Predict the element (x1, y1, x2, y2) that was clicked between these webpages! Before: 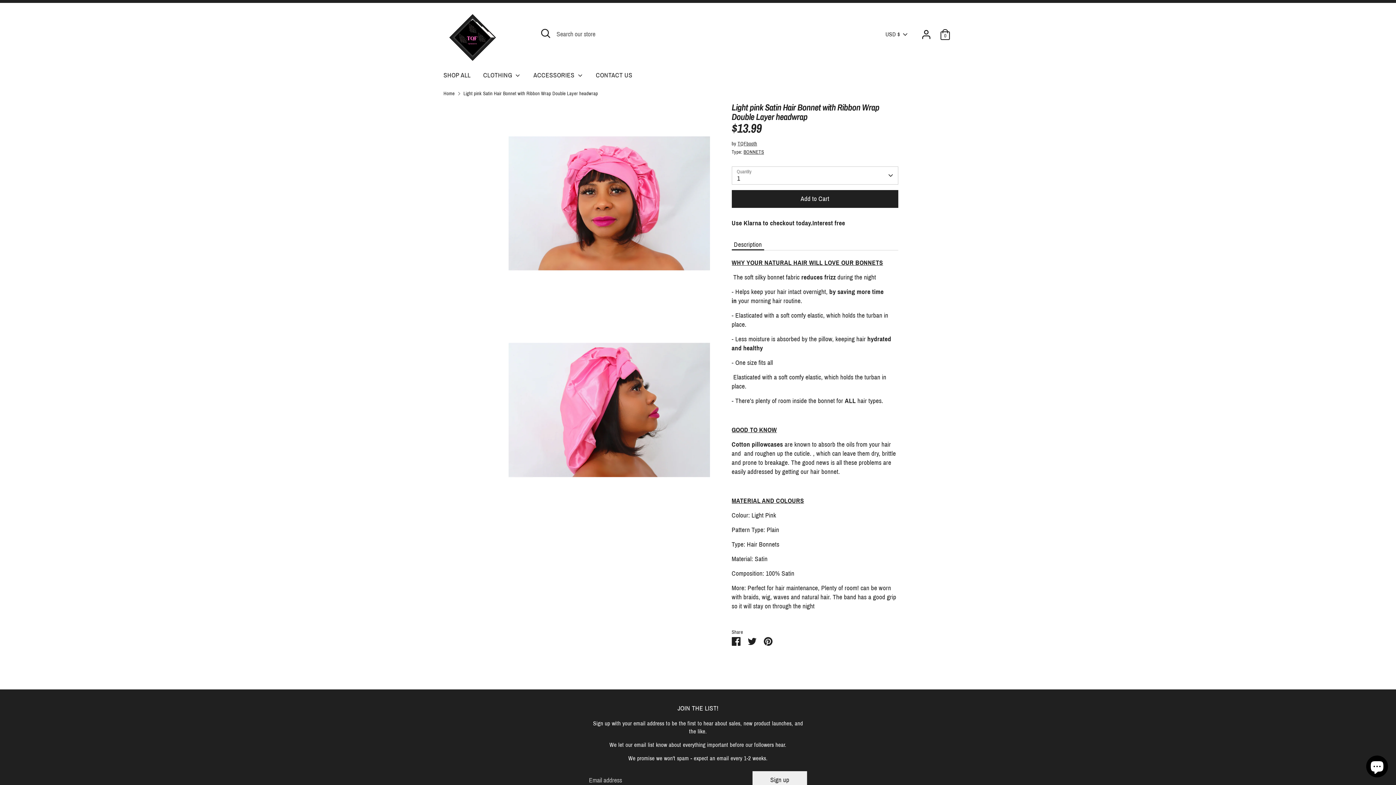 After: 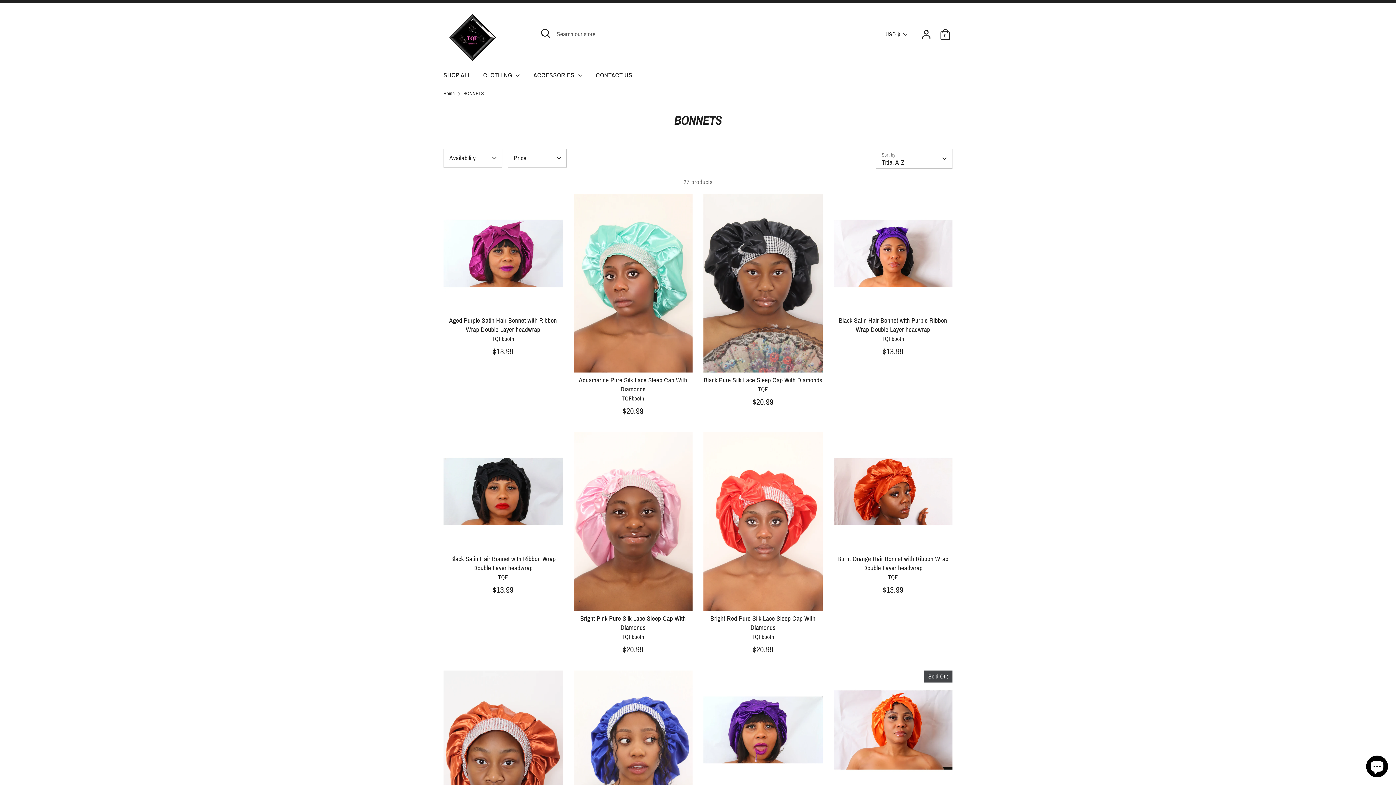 Action: label: BONNETS bbox: (743, 149, 764, 154)